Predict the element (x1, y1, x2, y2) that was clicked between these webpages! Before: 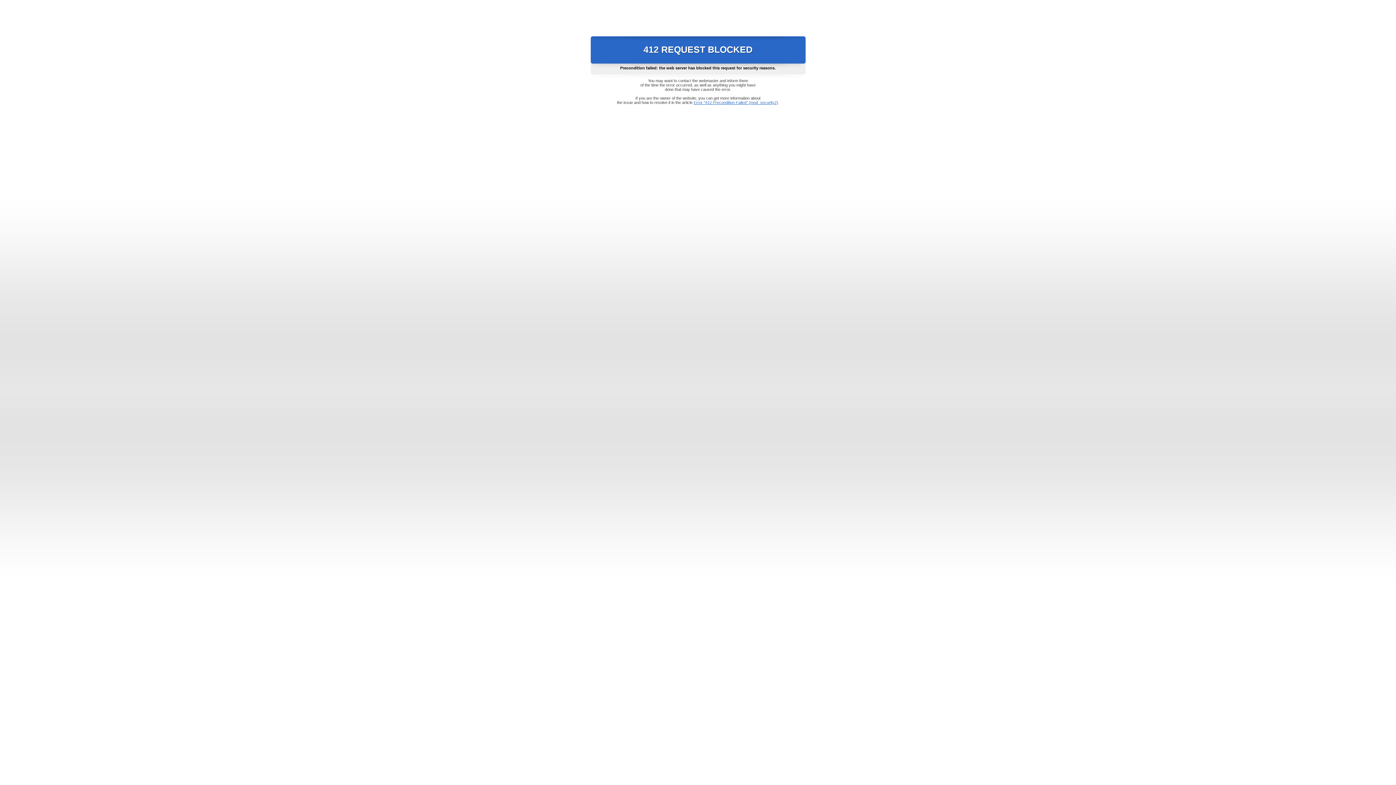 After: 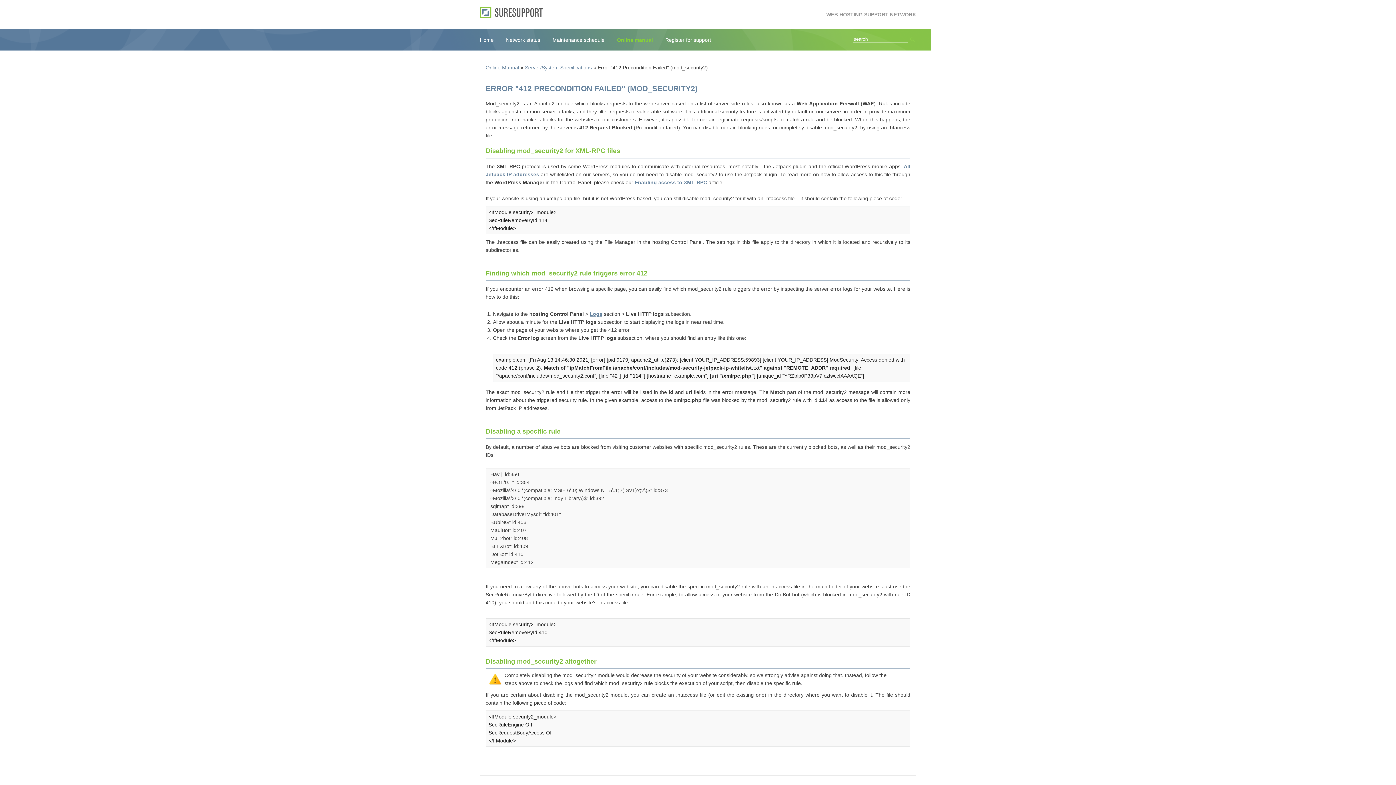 Action: label: Error "412 Precondition Failed" (mod_security2) bbox: (693, 100, 778, 104)